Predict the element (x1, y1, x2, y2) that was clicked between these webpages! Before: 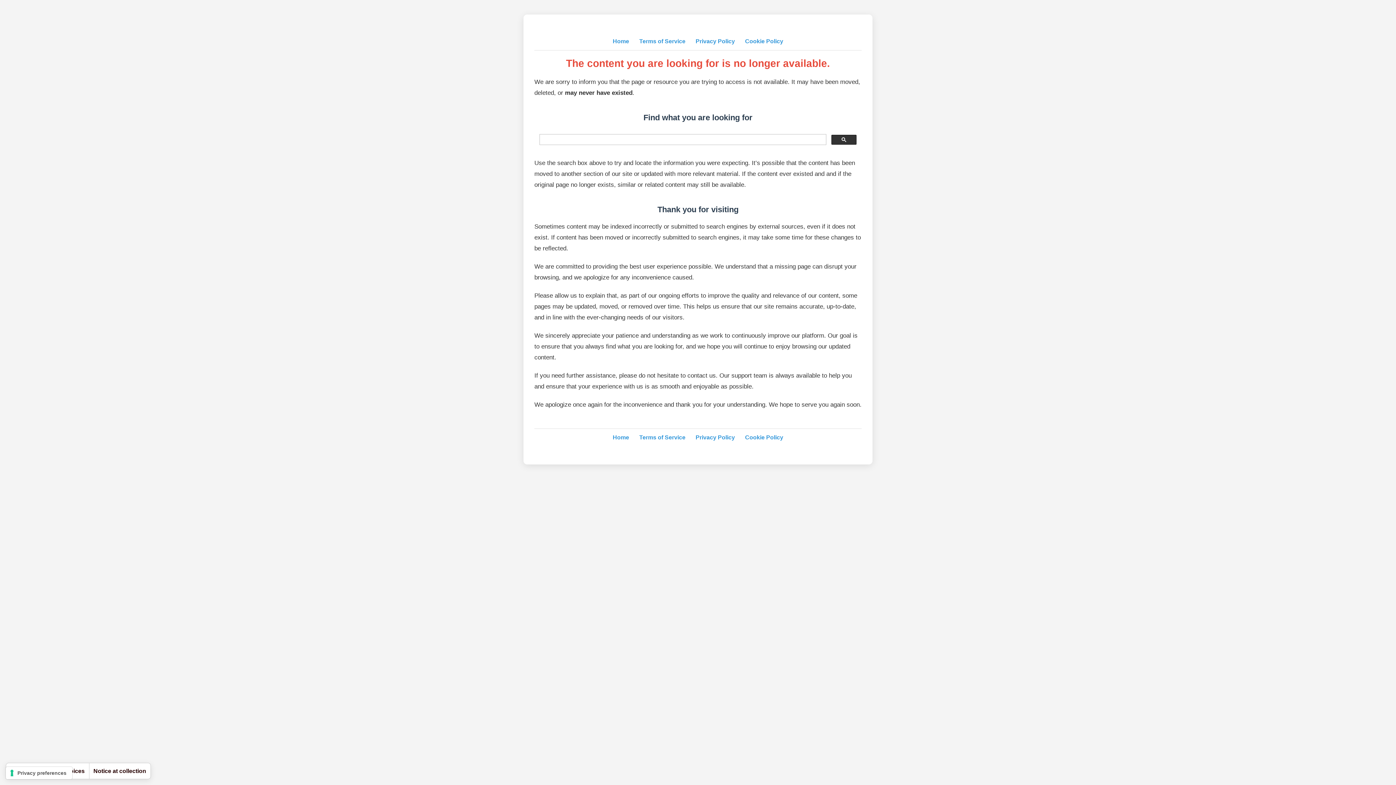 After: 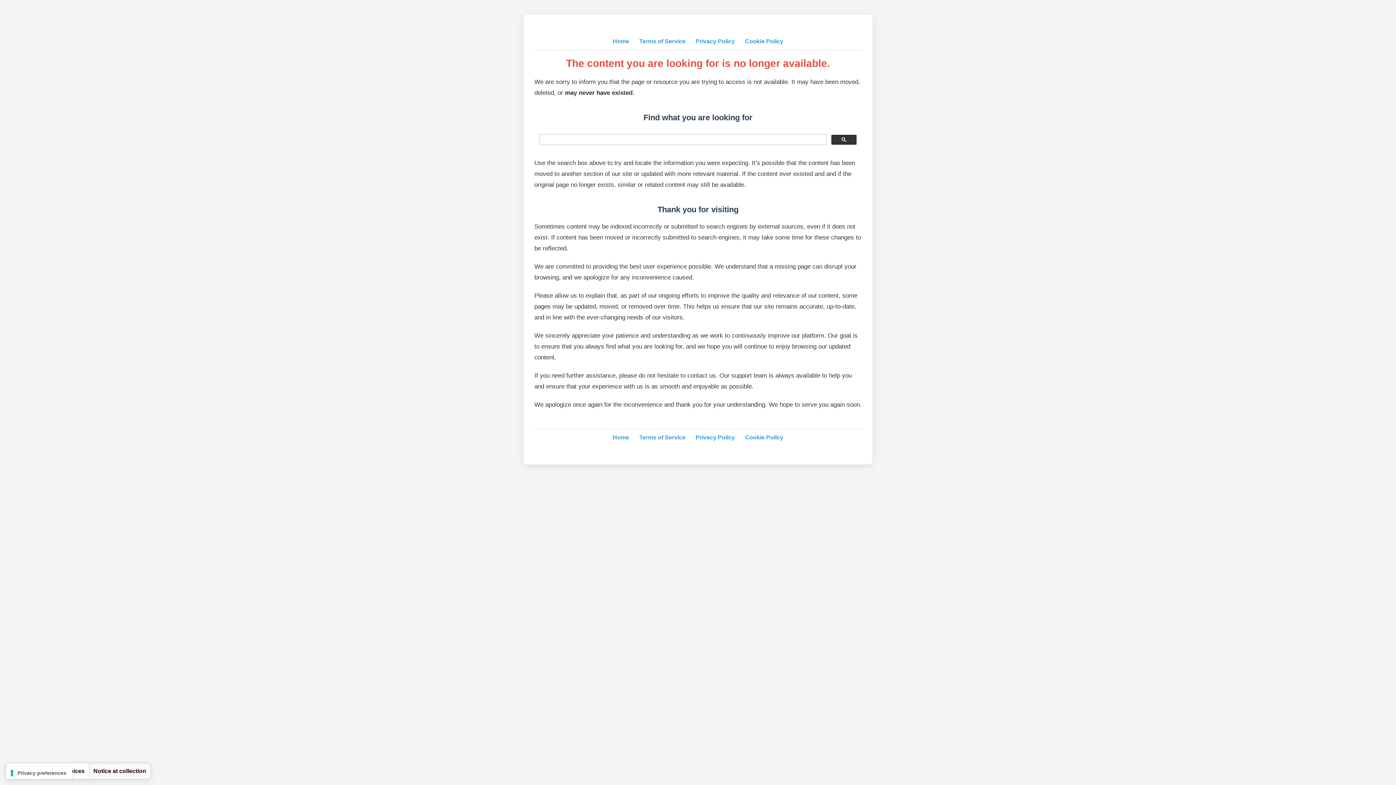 Action: label: Notice at collection bbox: (89, 763, 150, 779)